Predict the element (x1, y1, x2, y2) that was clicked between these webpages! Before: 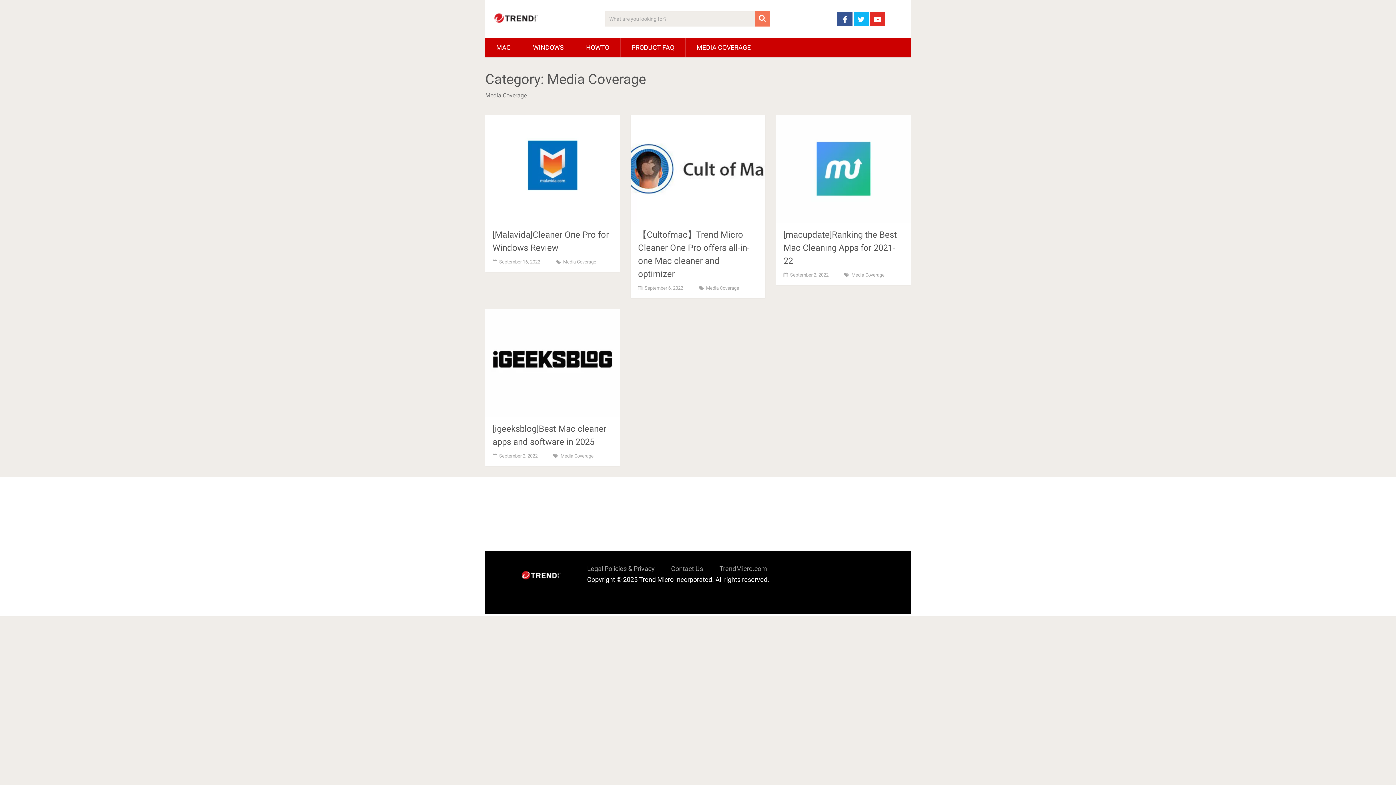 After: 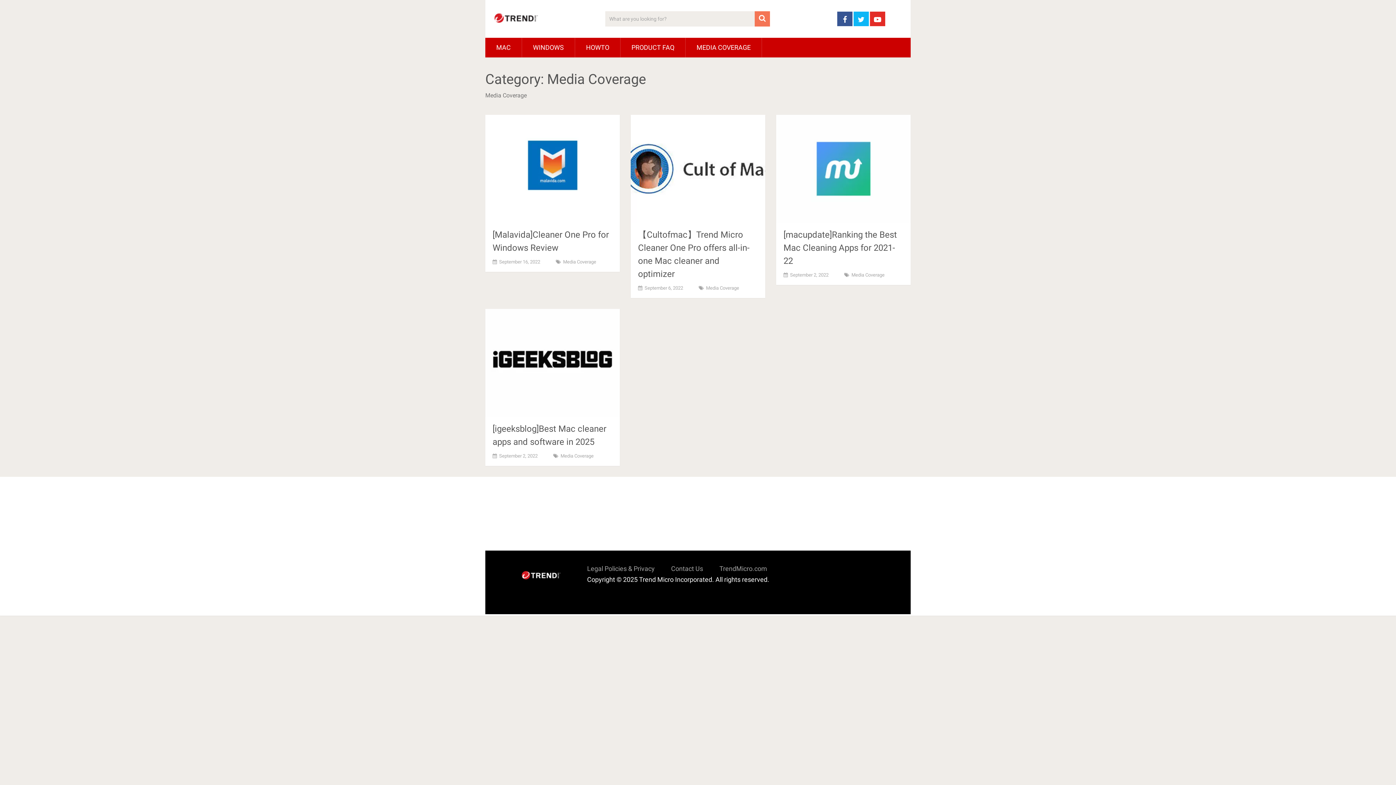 Action: bbox: (563, 259, 596, 264) label: Media Coverage